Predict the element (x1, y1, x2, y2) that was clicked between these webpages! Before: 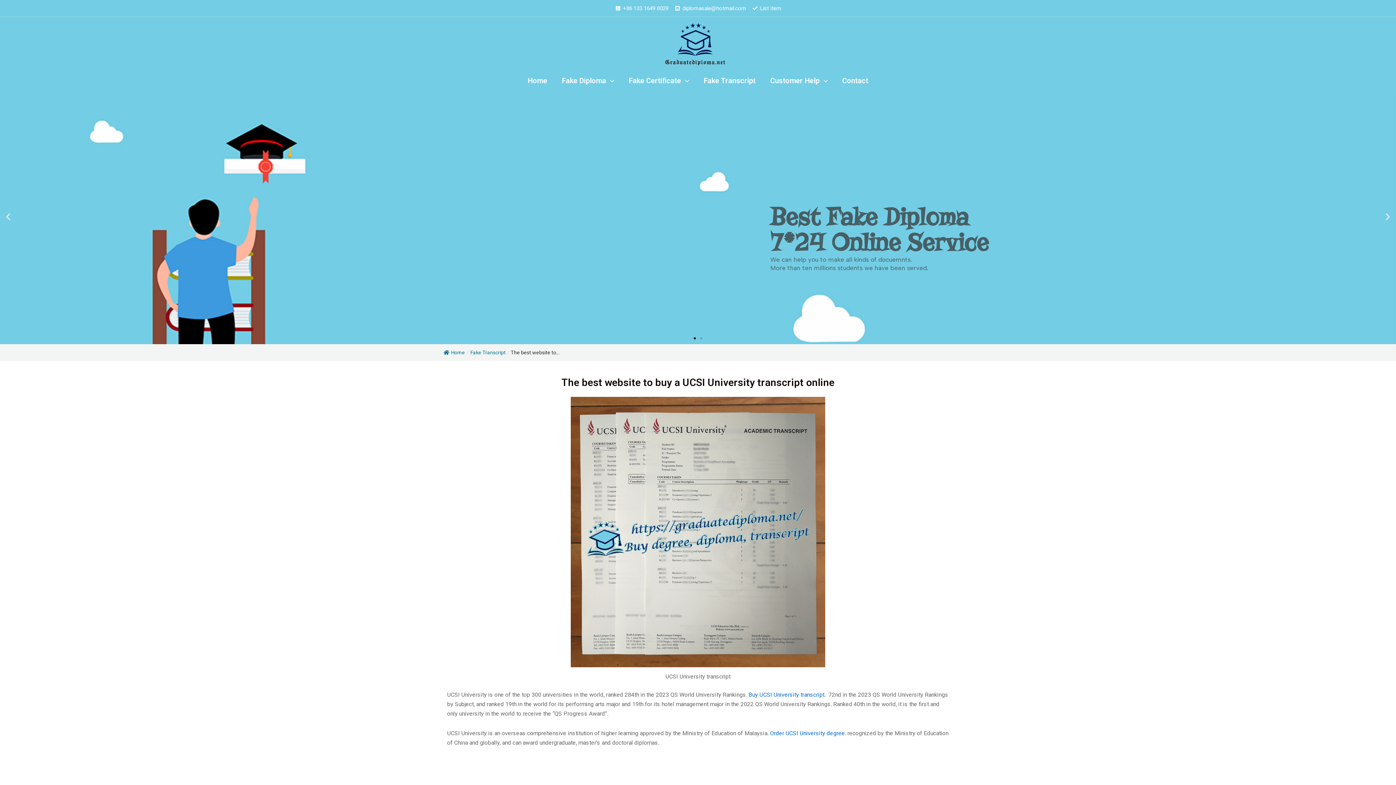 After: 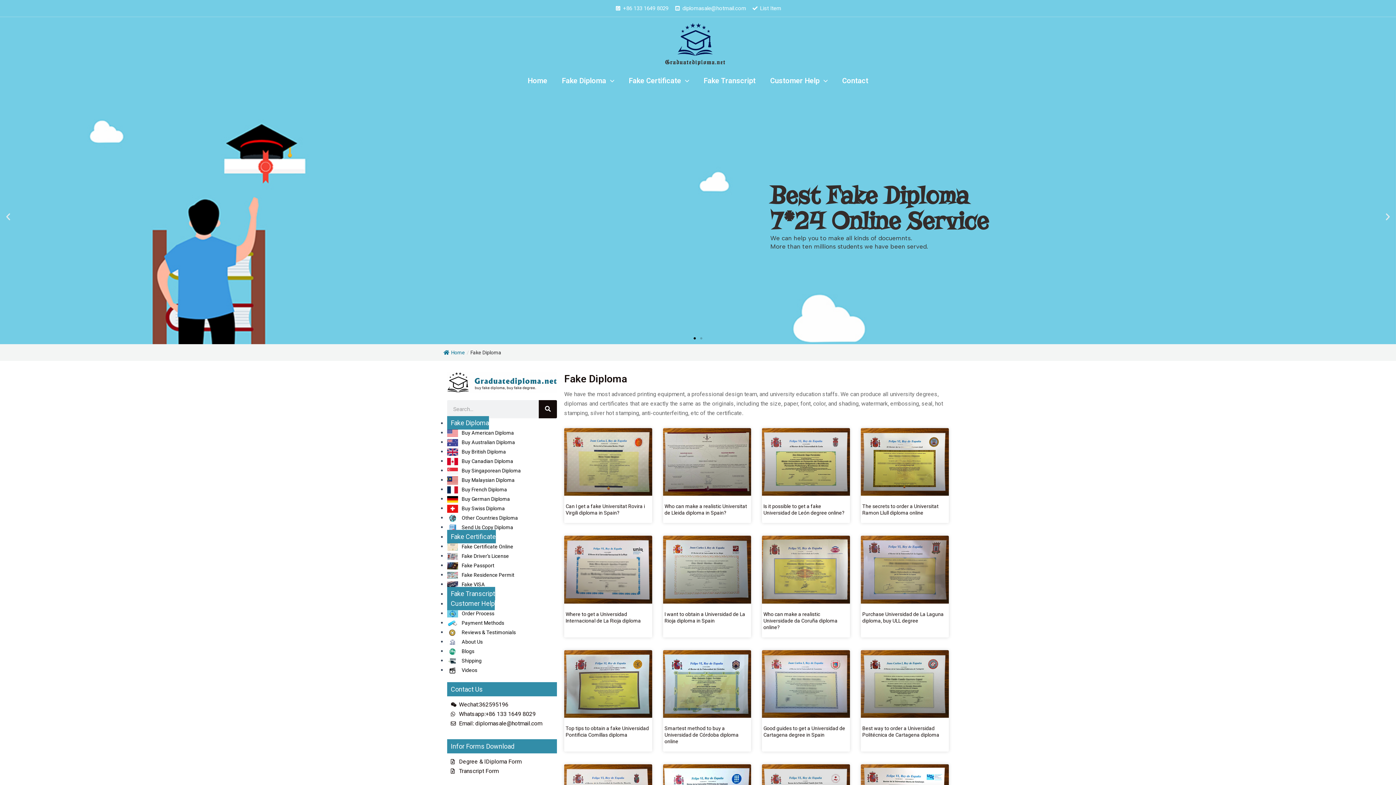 Action: label: Fake Diploma bbox: (554, 71, 621, 89)